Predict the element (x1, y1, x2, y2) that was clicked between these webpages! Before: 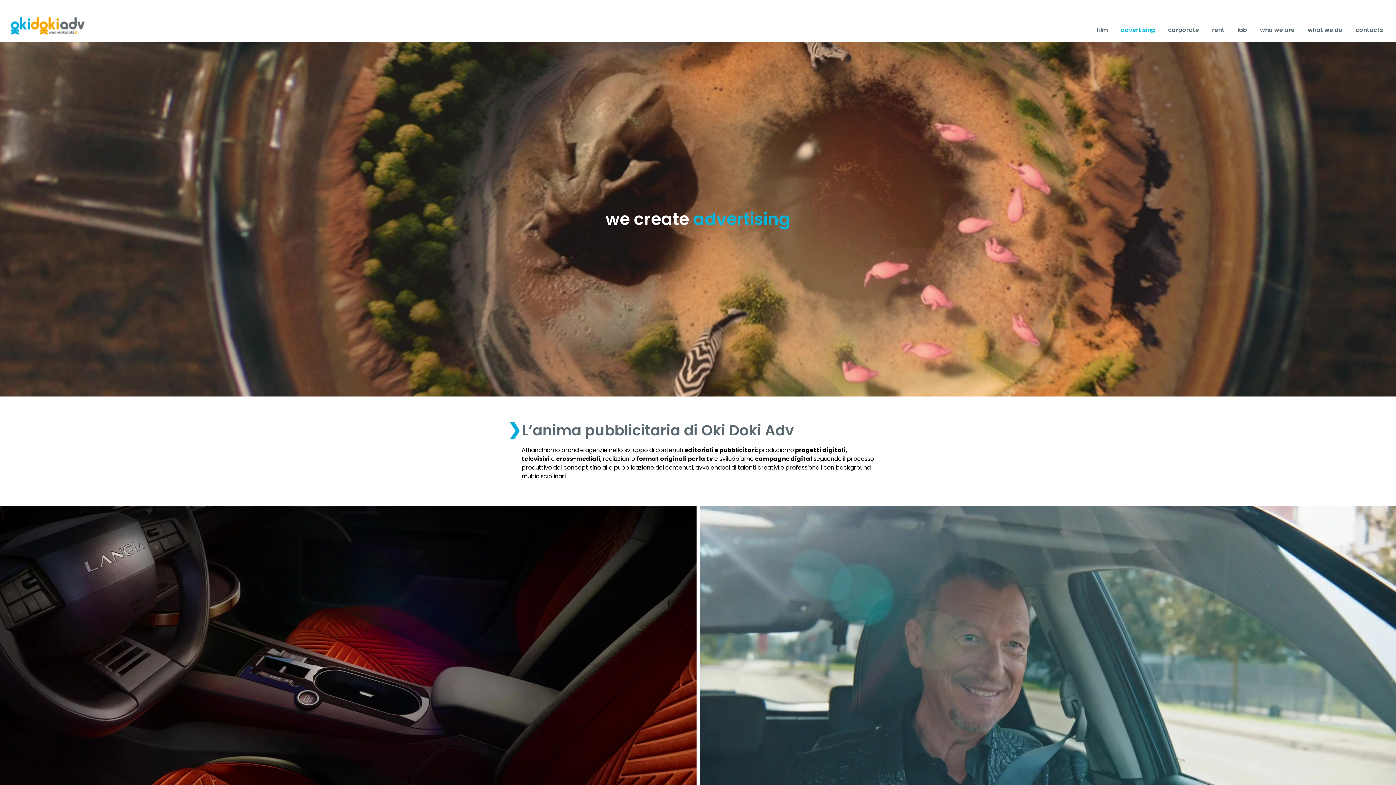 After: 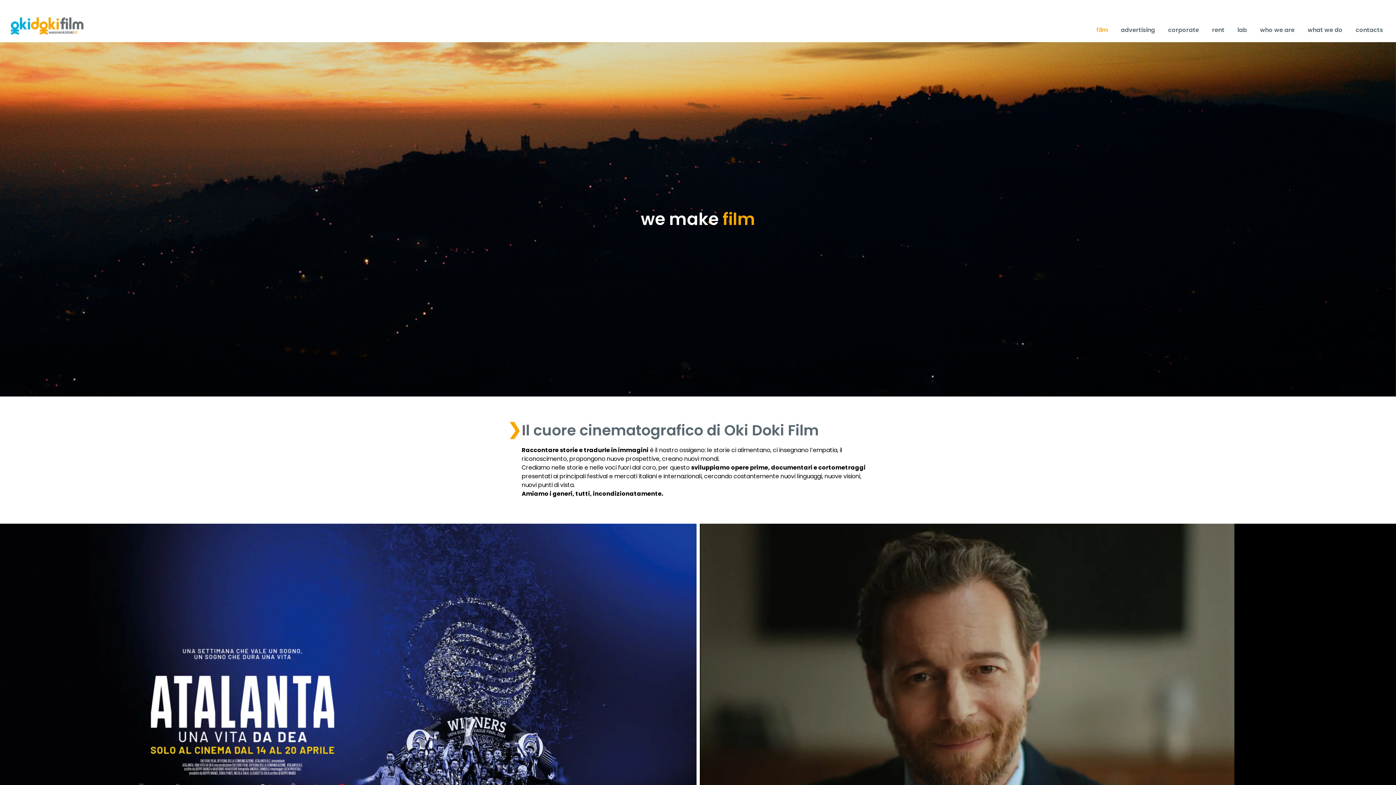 Action: bbox: (1094, 25, 1110, 35) label: film